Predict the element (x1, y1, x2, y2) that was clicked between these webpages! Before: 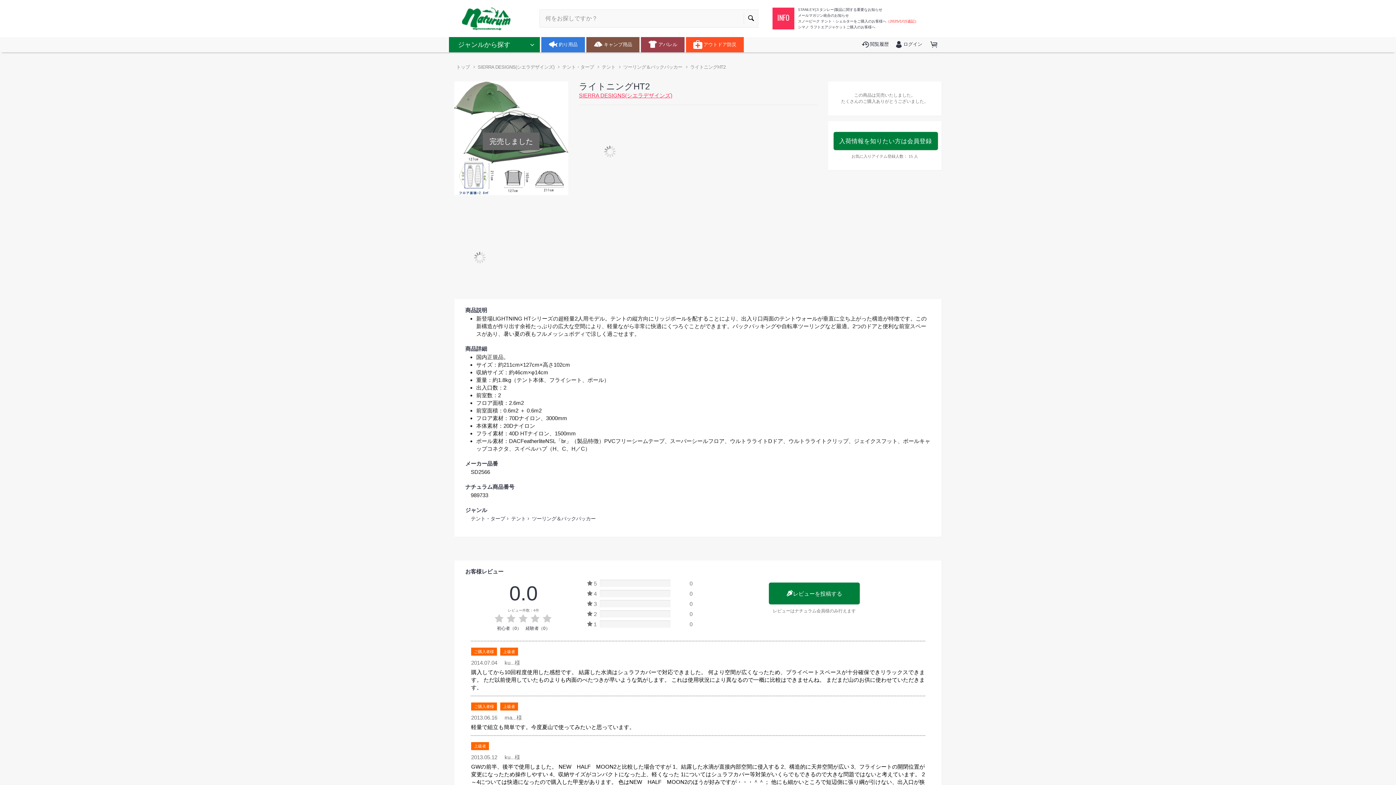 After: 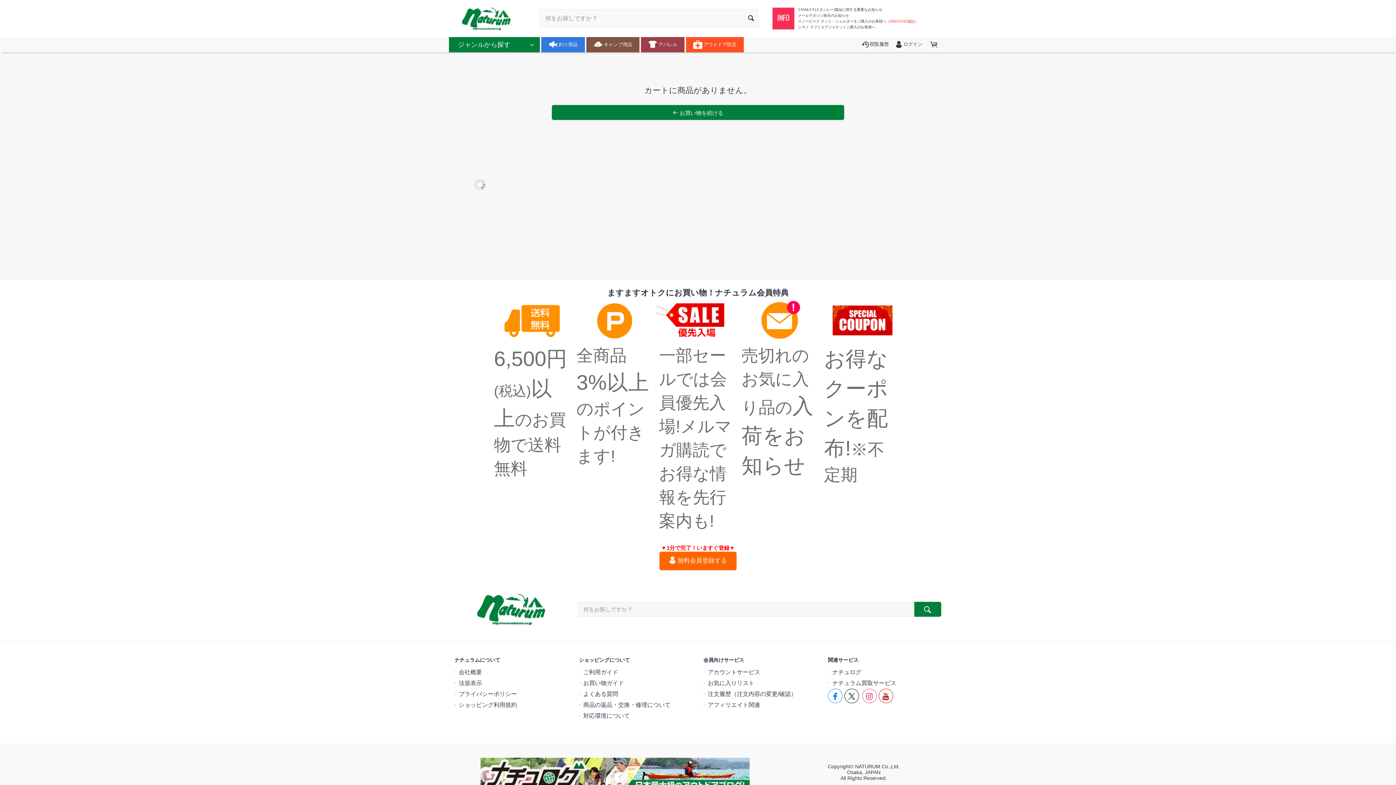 Action: bbox: (928, 37, 940, 51)